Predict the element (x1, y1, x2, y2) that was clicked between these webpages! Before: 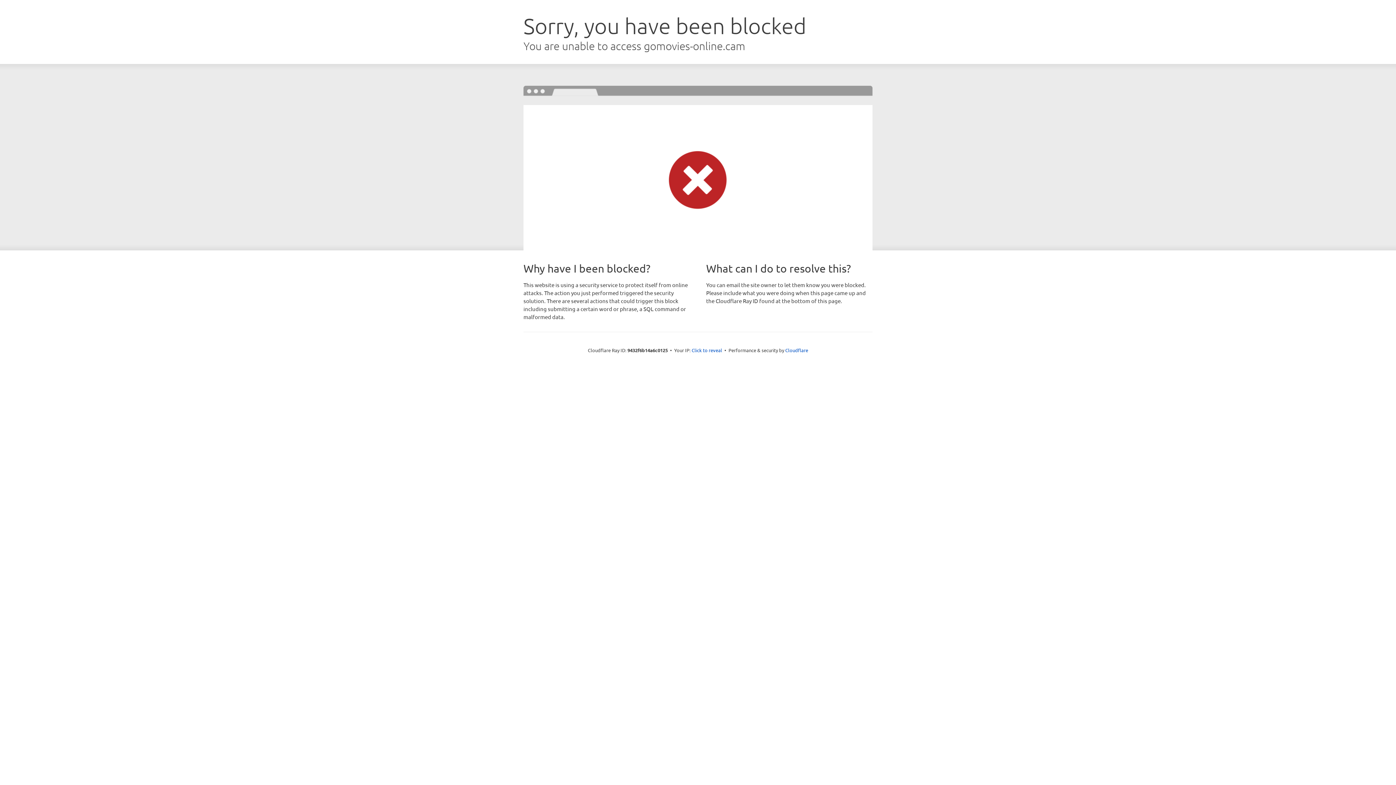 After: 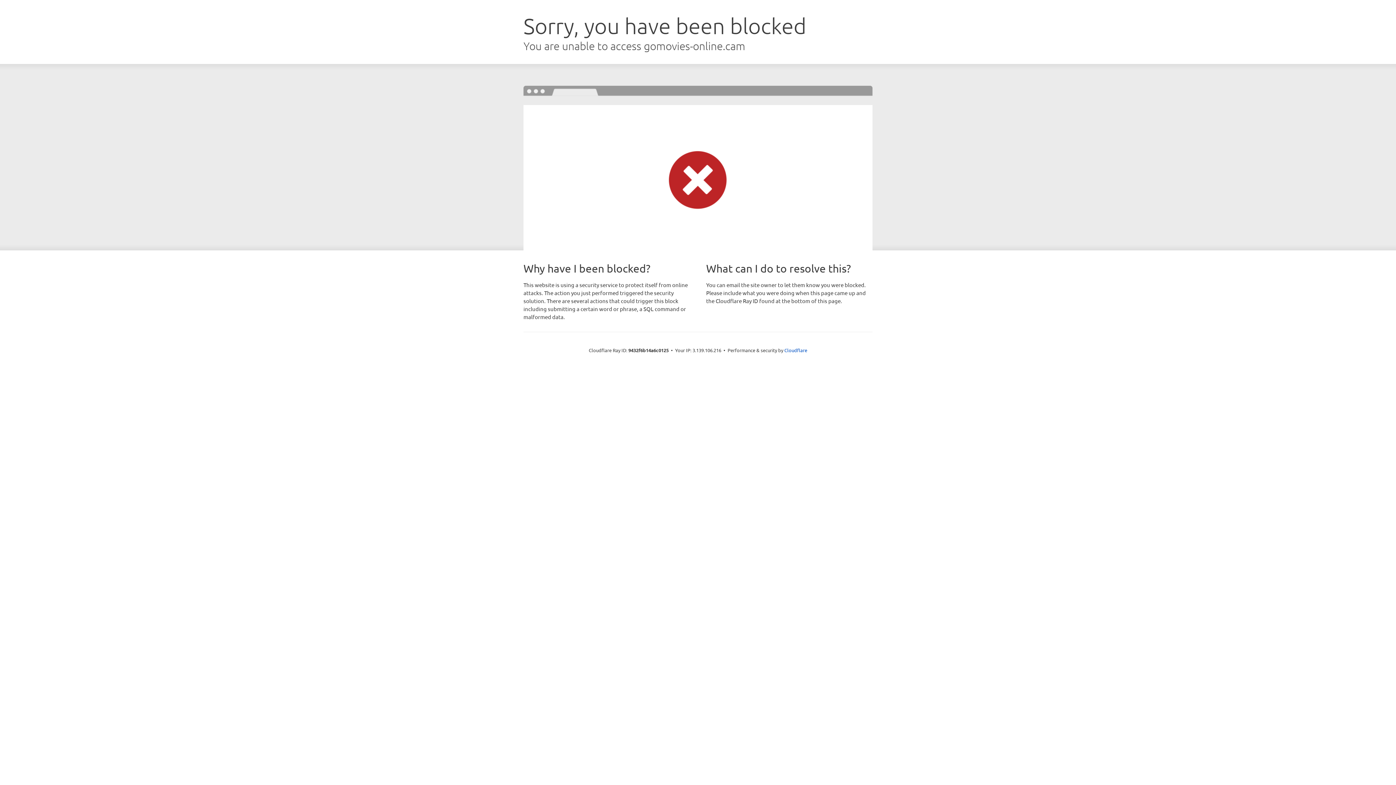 Action: bbox: (691, 346, 722, 353) label: Click to reveal